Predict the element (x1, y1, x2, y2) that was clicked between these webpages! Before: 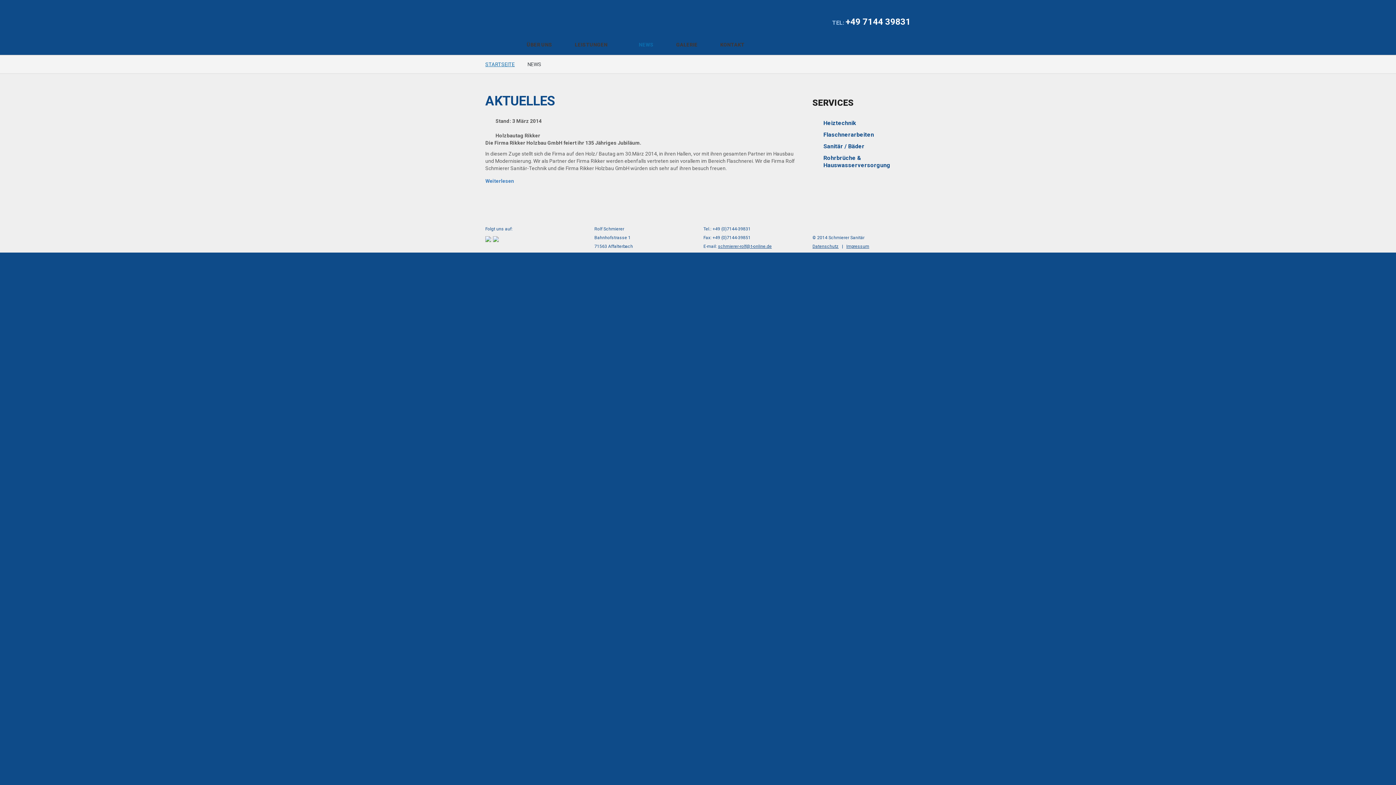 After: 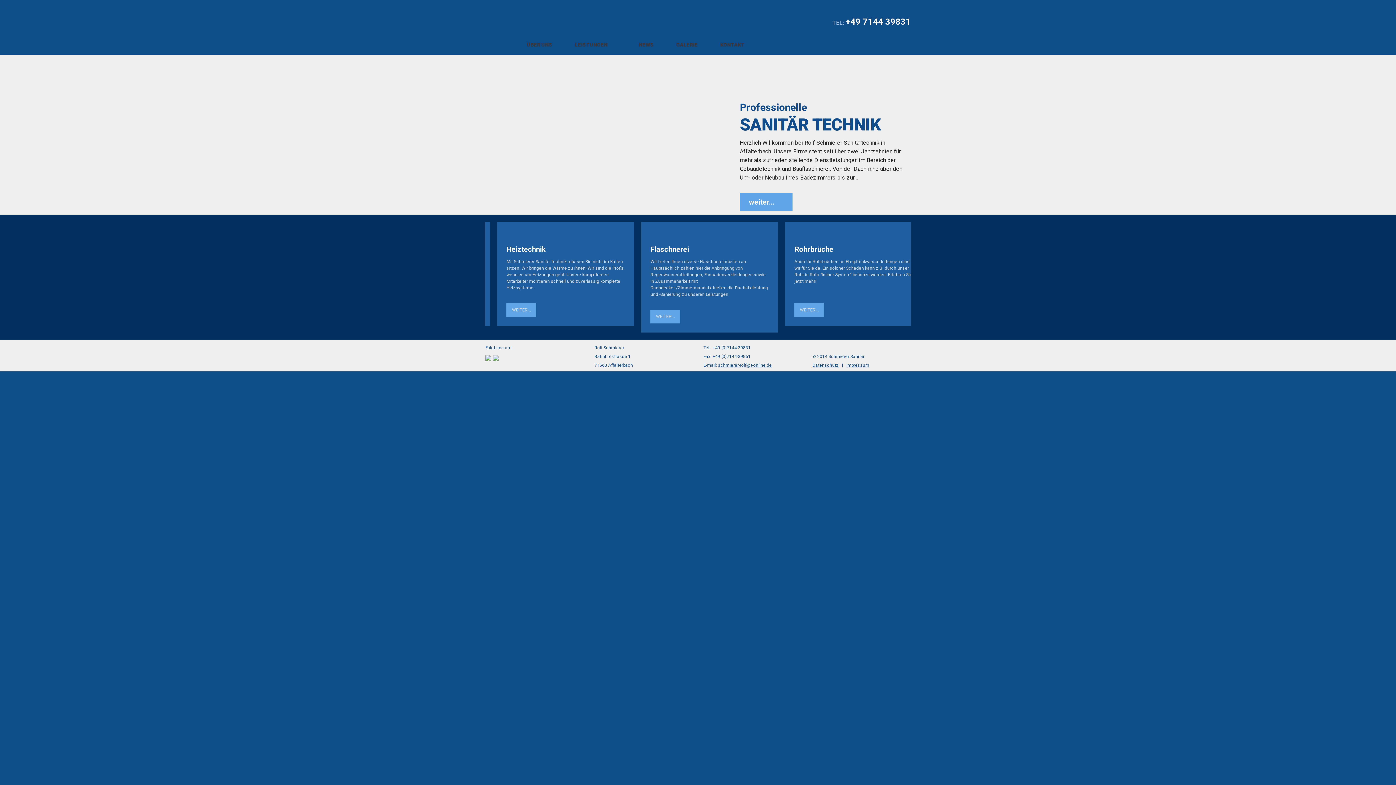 Action: label: STARTSEITE bbox: (486, 33, 515, 54)